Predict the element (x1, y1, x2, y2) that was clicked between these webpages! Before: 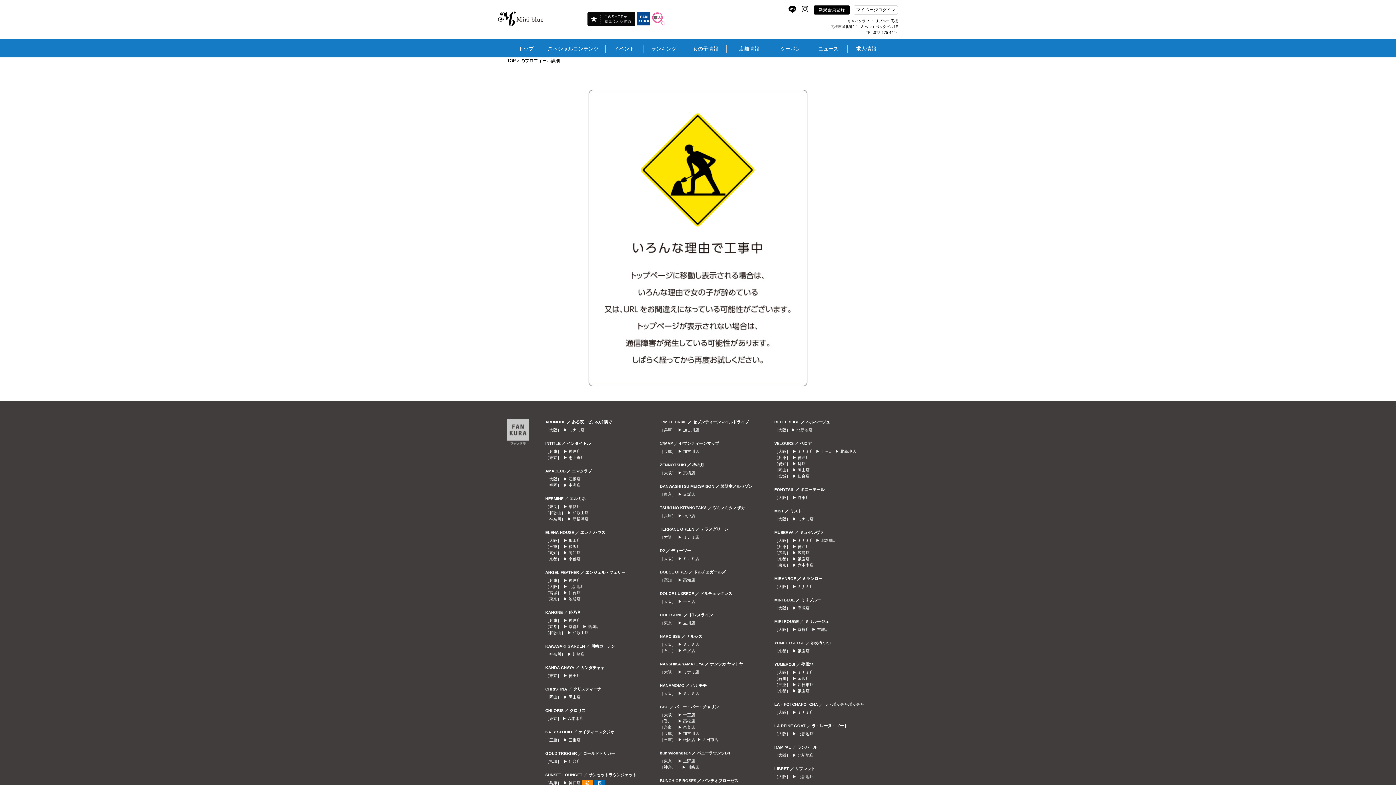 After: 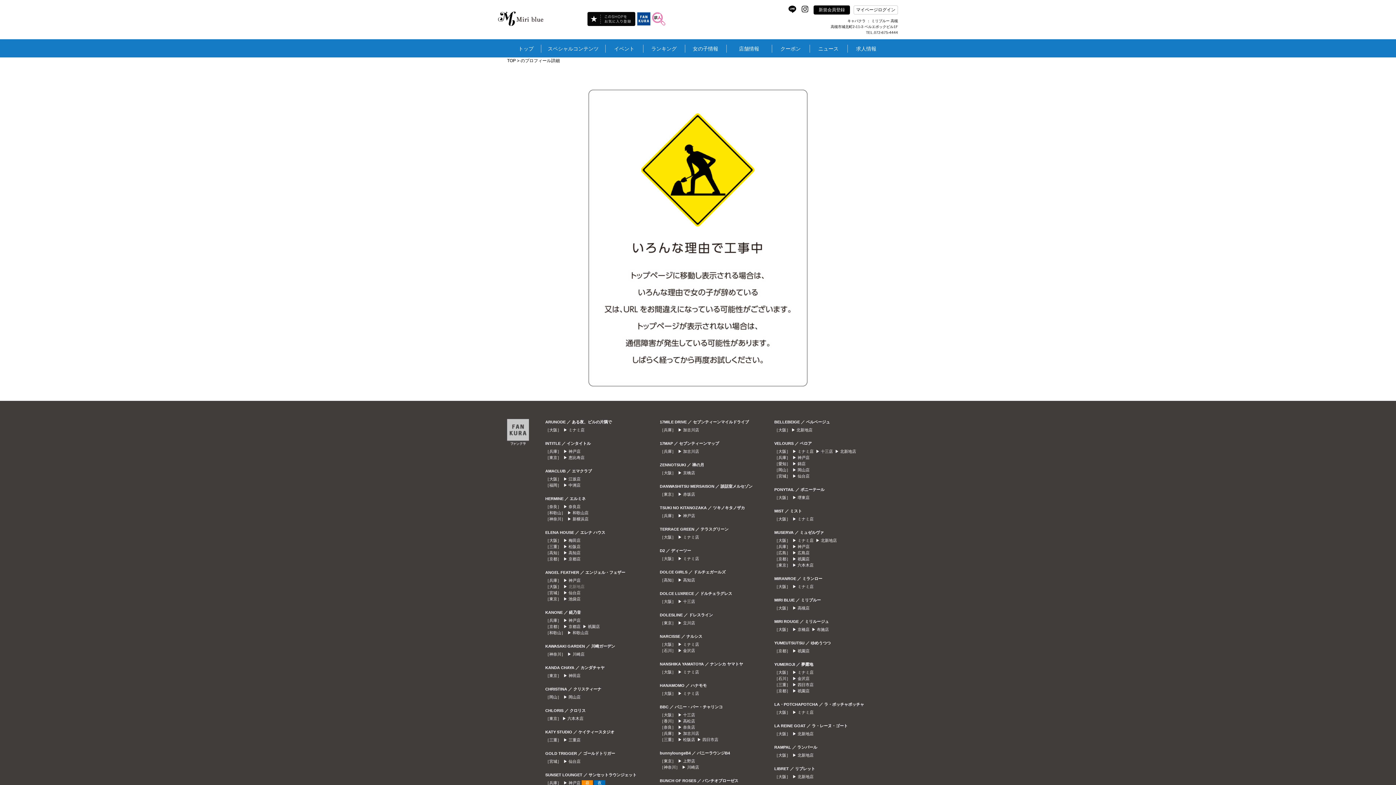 Action: bbox: (568, 584, 584, 589) label: 北新地店